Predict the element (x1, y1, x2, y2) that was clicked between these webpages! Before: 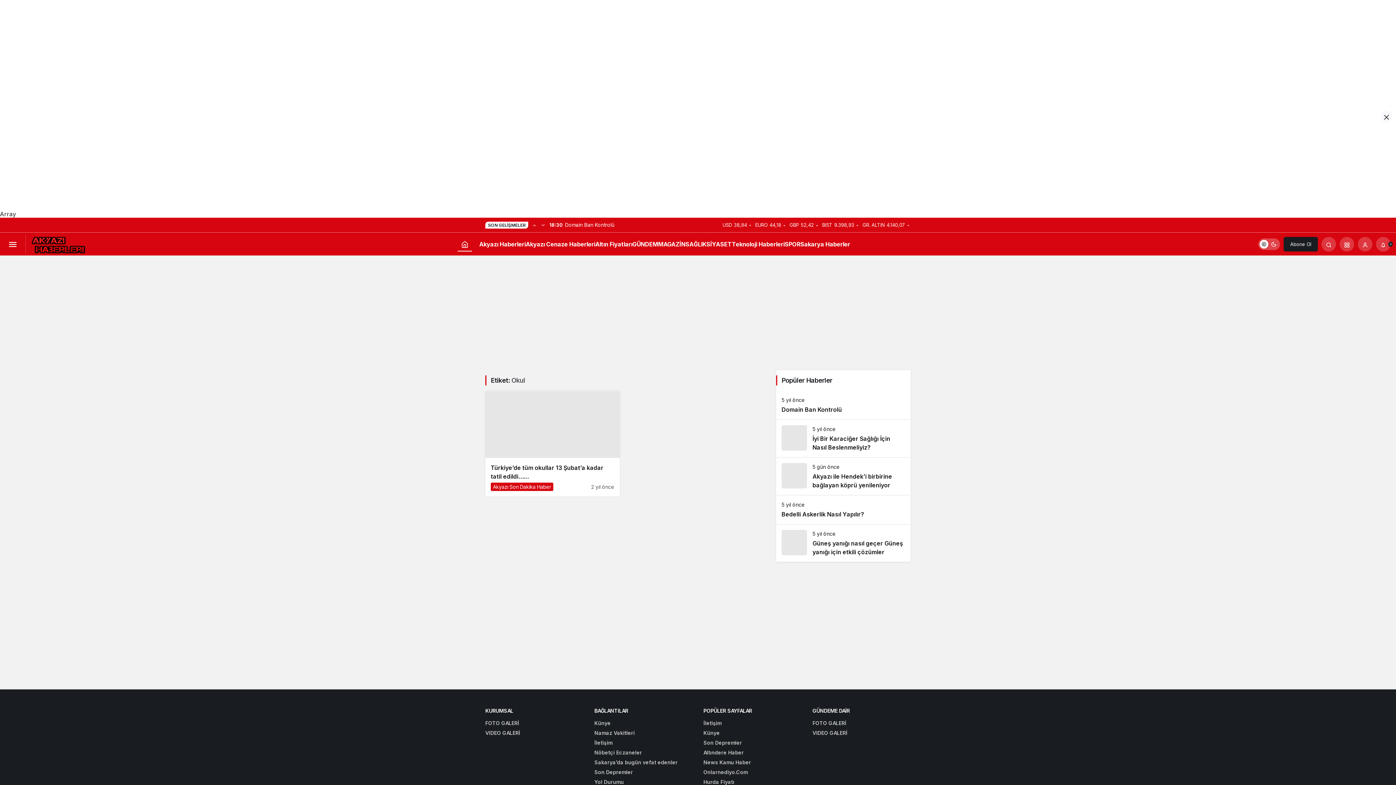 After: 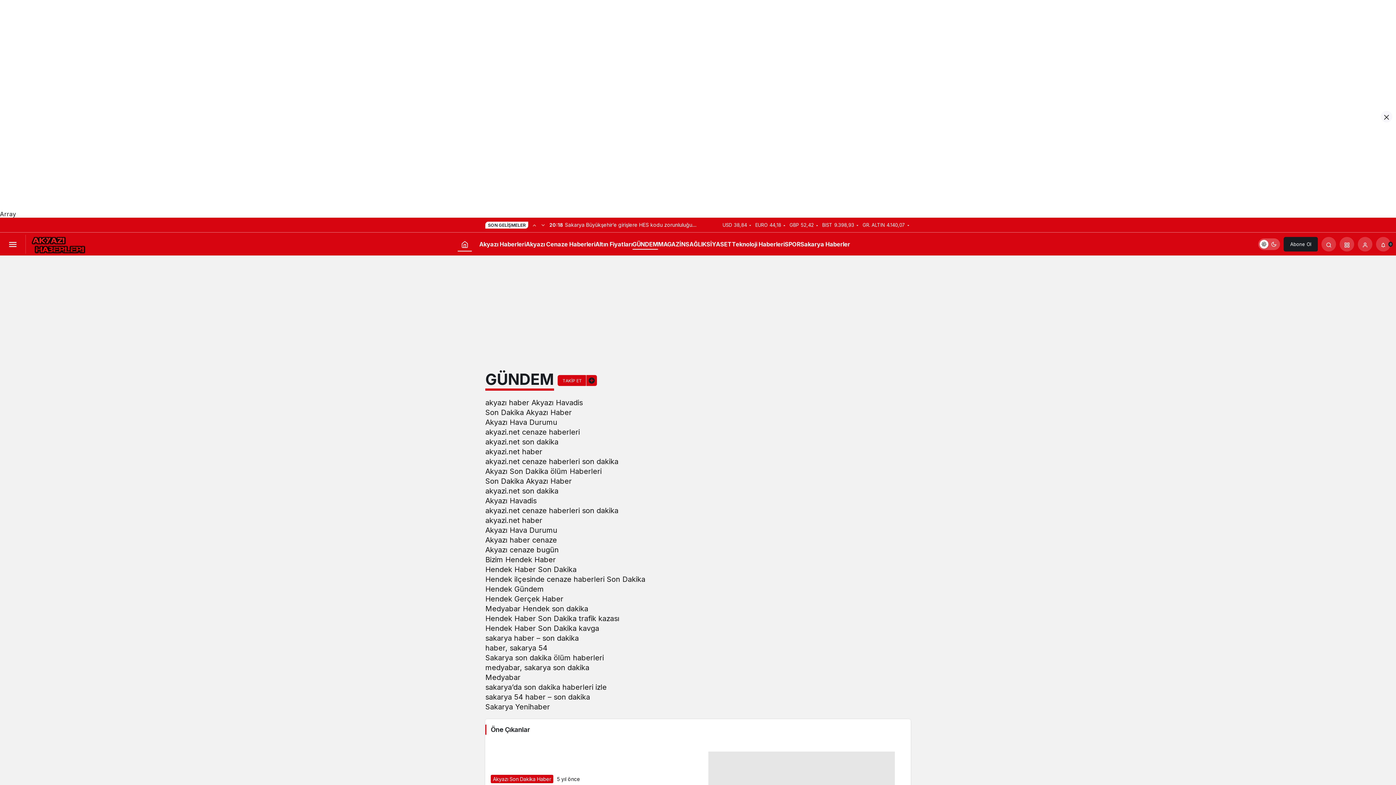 Action: bbox: (632, 238, 658, 249) label: GÜNDEM